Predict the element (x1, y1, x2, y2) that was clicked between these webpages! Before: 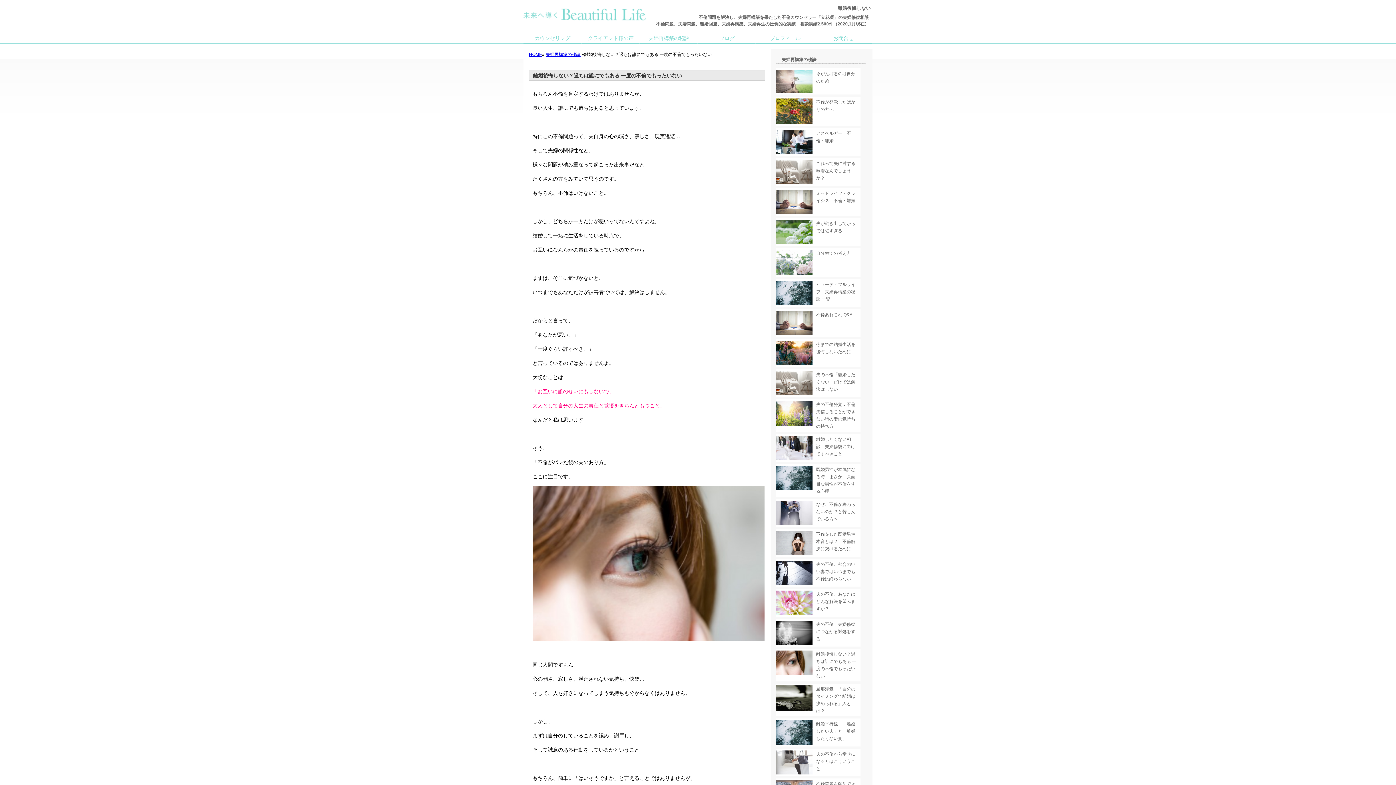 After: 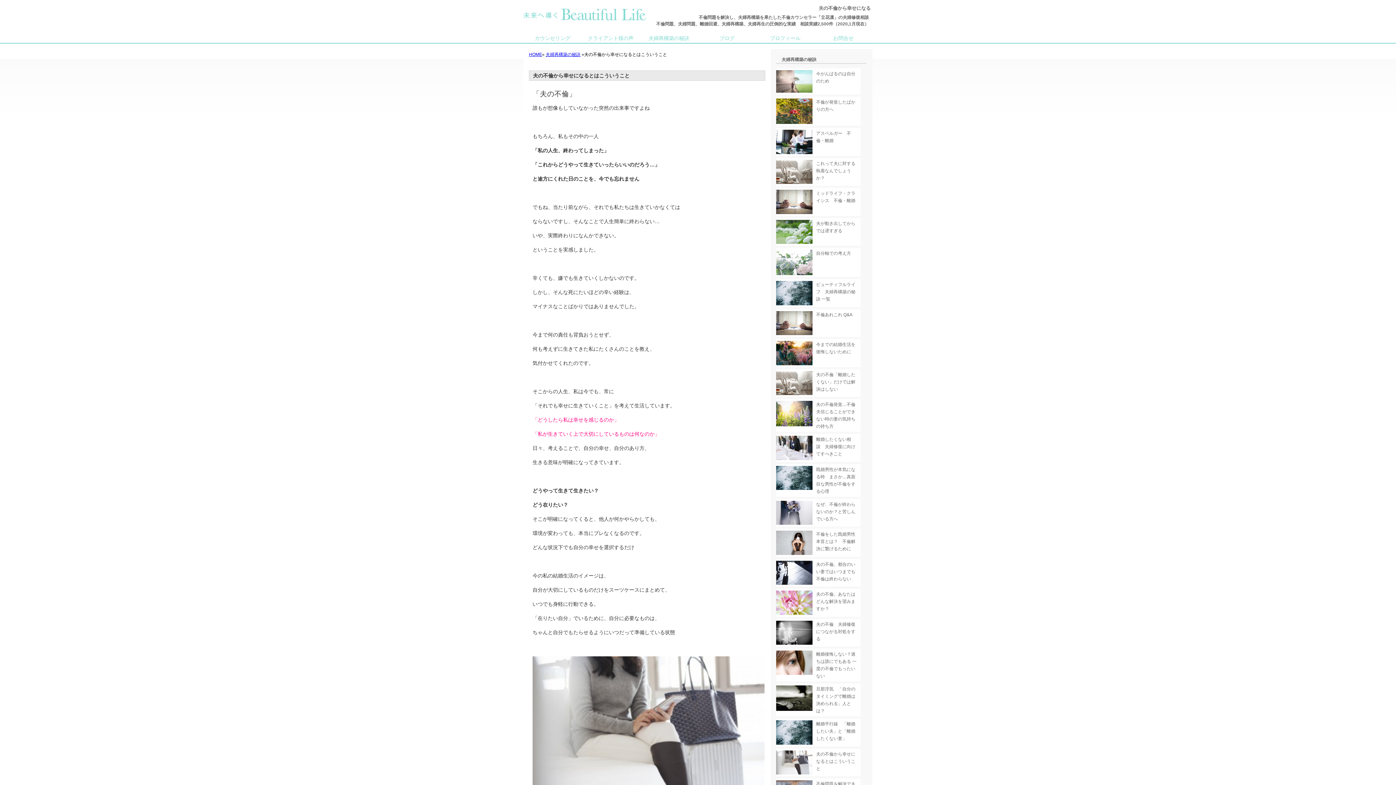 Action: label: 夫の不倫から幸せになるとはこういうこと bbox: (816, 751, 855, 771)